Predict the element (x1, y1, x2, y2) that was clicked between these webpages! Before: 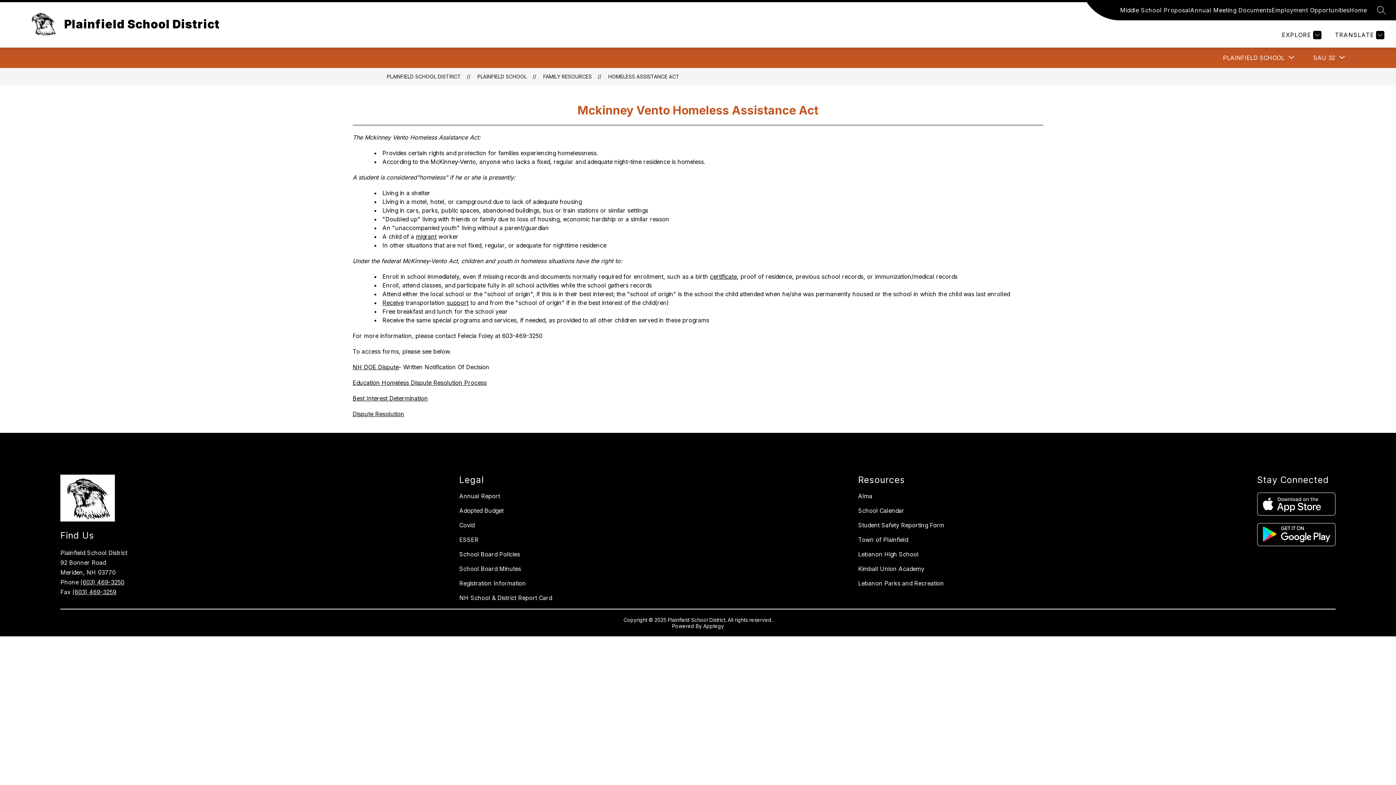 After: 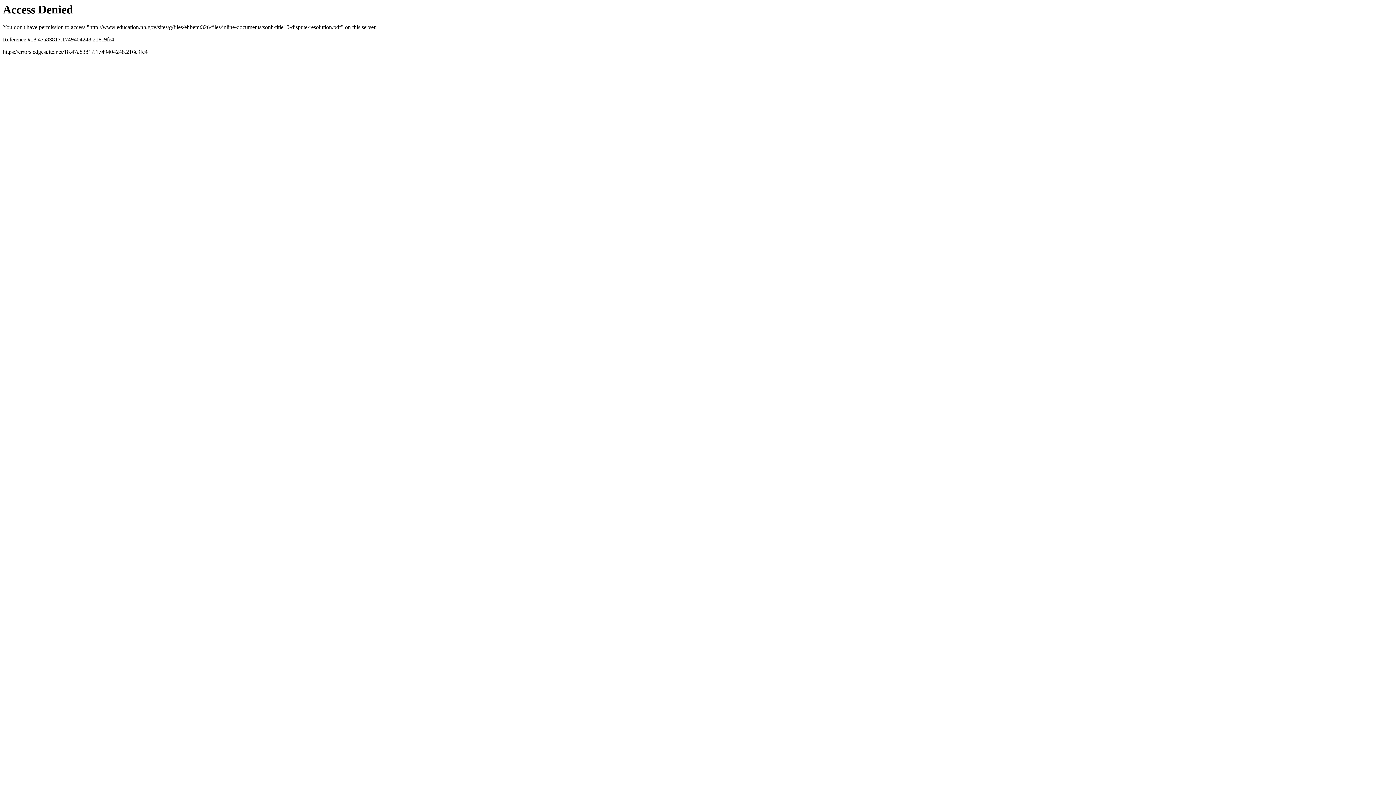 Action: bbox: (352, 379, 486, 386) label: Education Homeless Dispute Resolution Process